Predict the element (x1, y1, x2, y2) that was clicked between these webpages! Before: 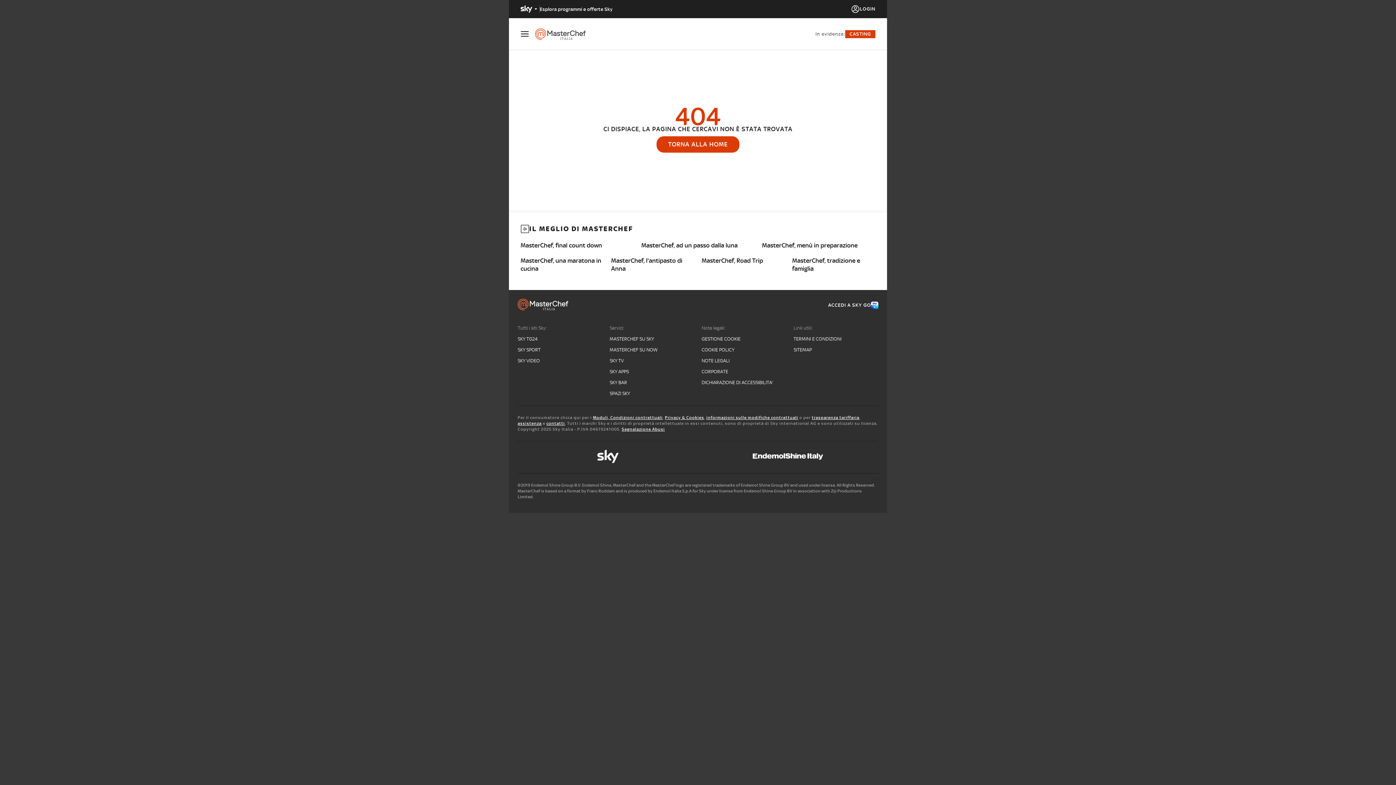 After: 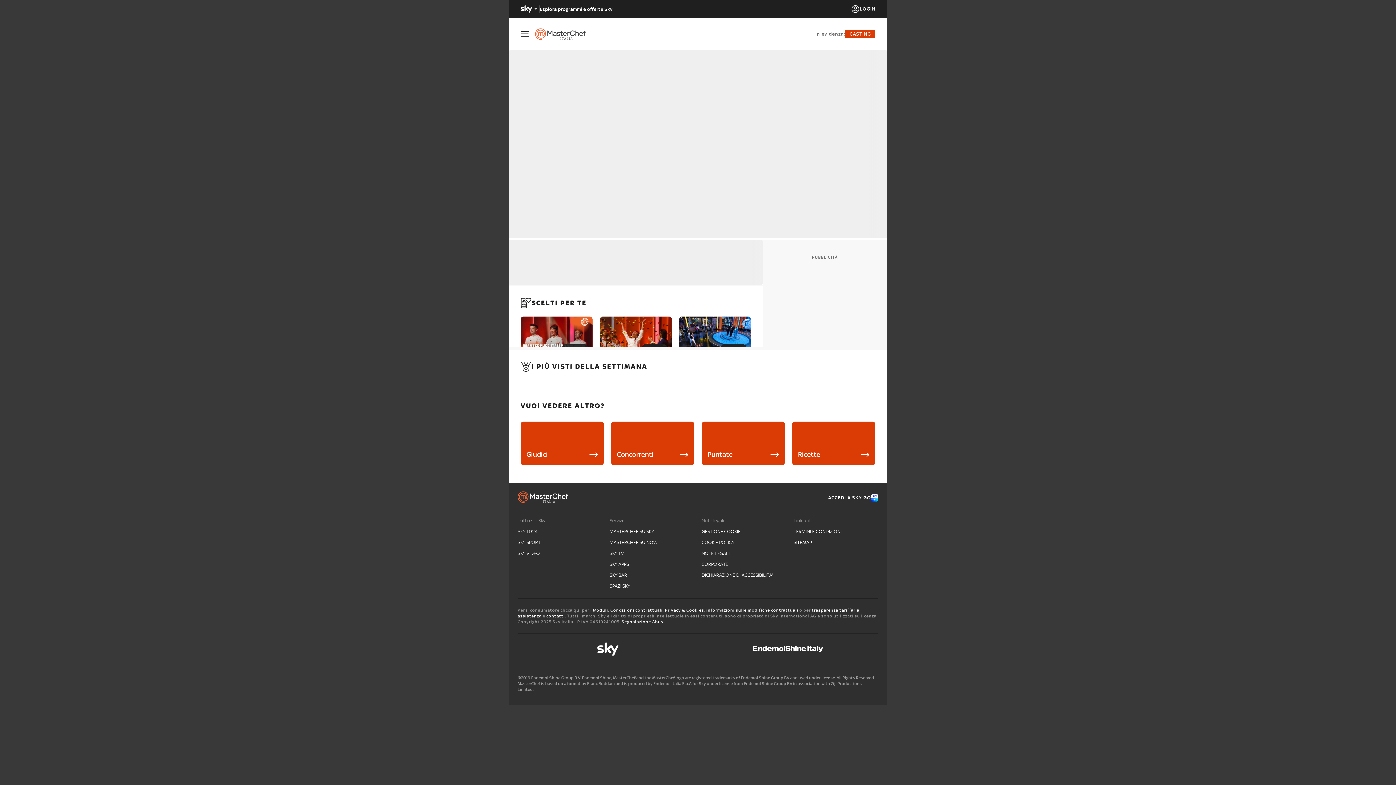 Action: label: 00:01:11

MasterChef, una maratona in cucina bbox: (520, 256, 604, 272)